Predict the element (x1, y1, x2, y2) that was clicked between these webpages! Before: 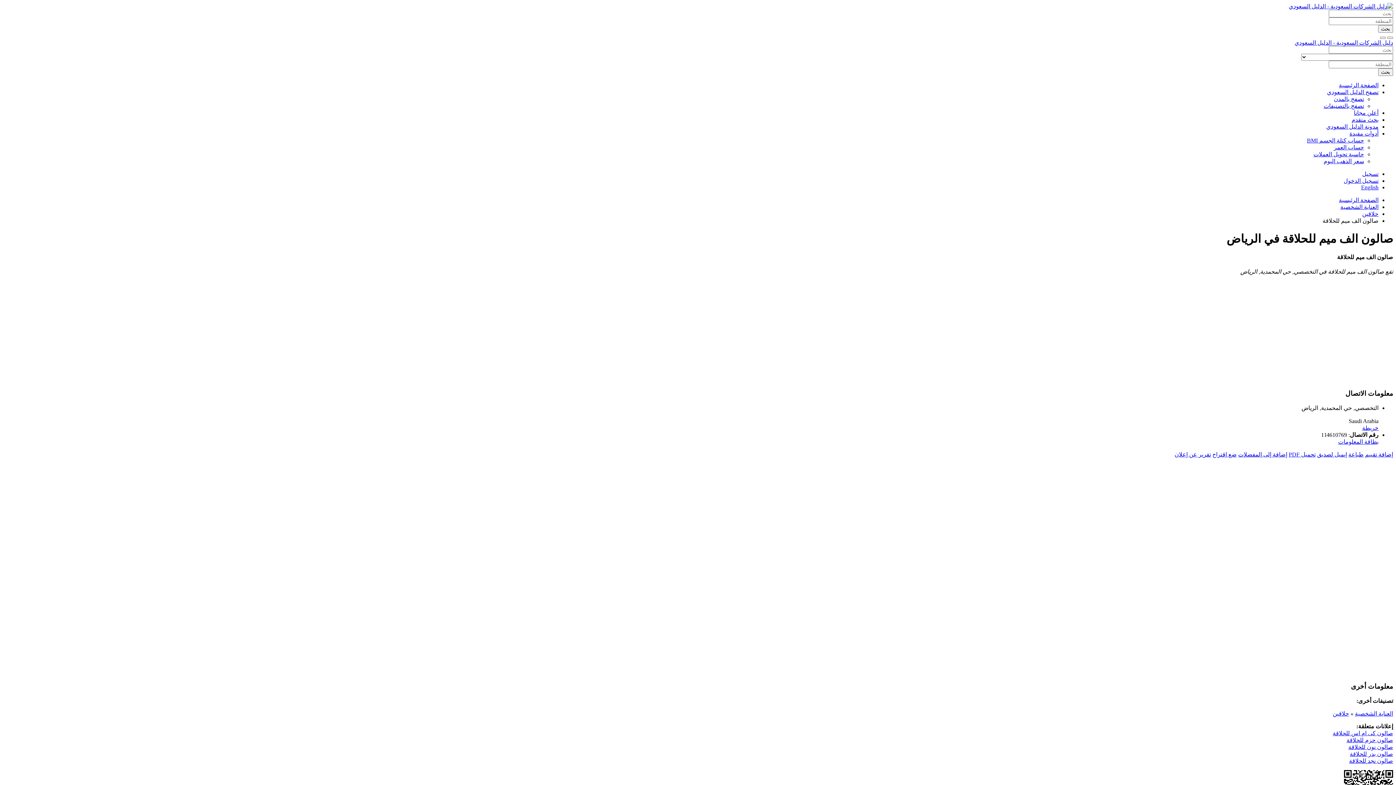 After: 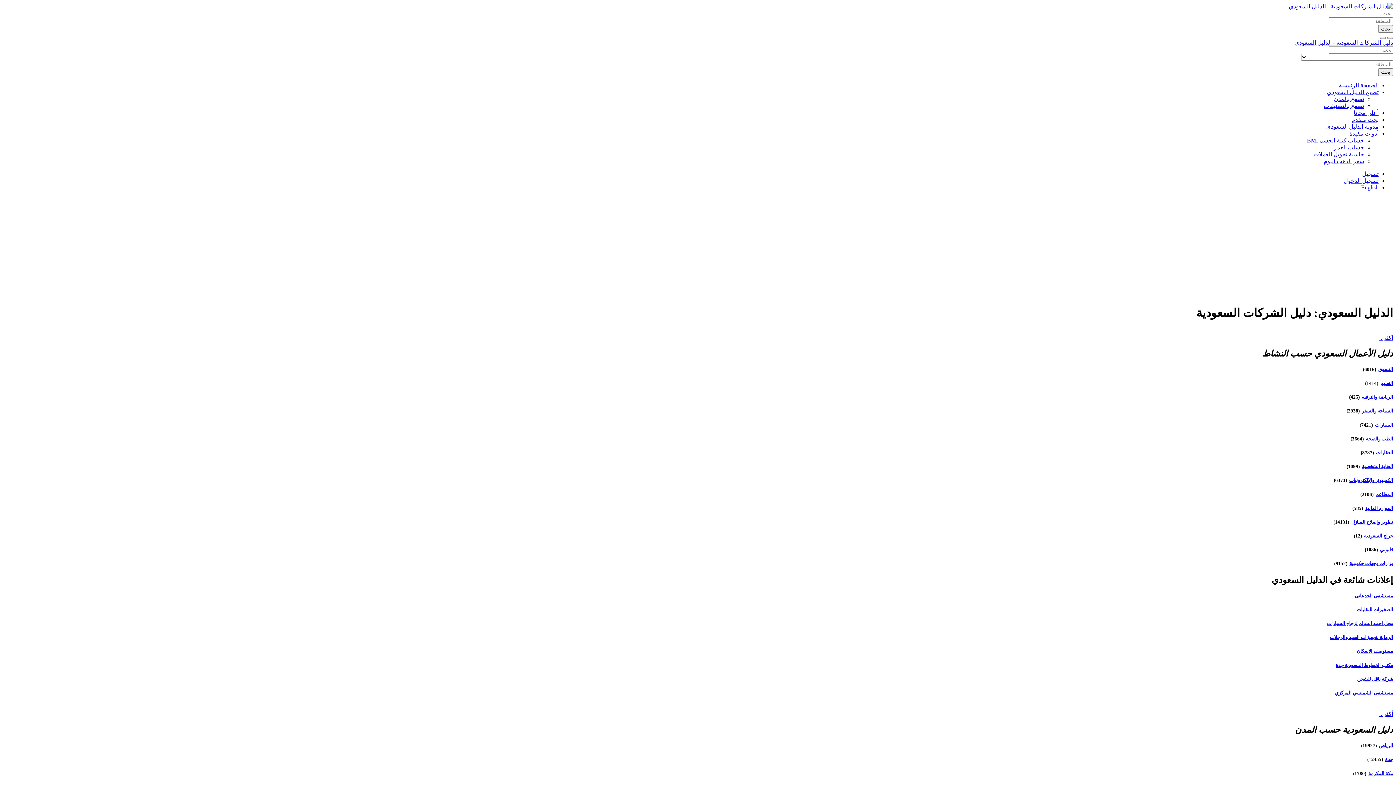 Action: label: تصفح الدليل السعودي bbox: (1327, 89, 1378, 95)